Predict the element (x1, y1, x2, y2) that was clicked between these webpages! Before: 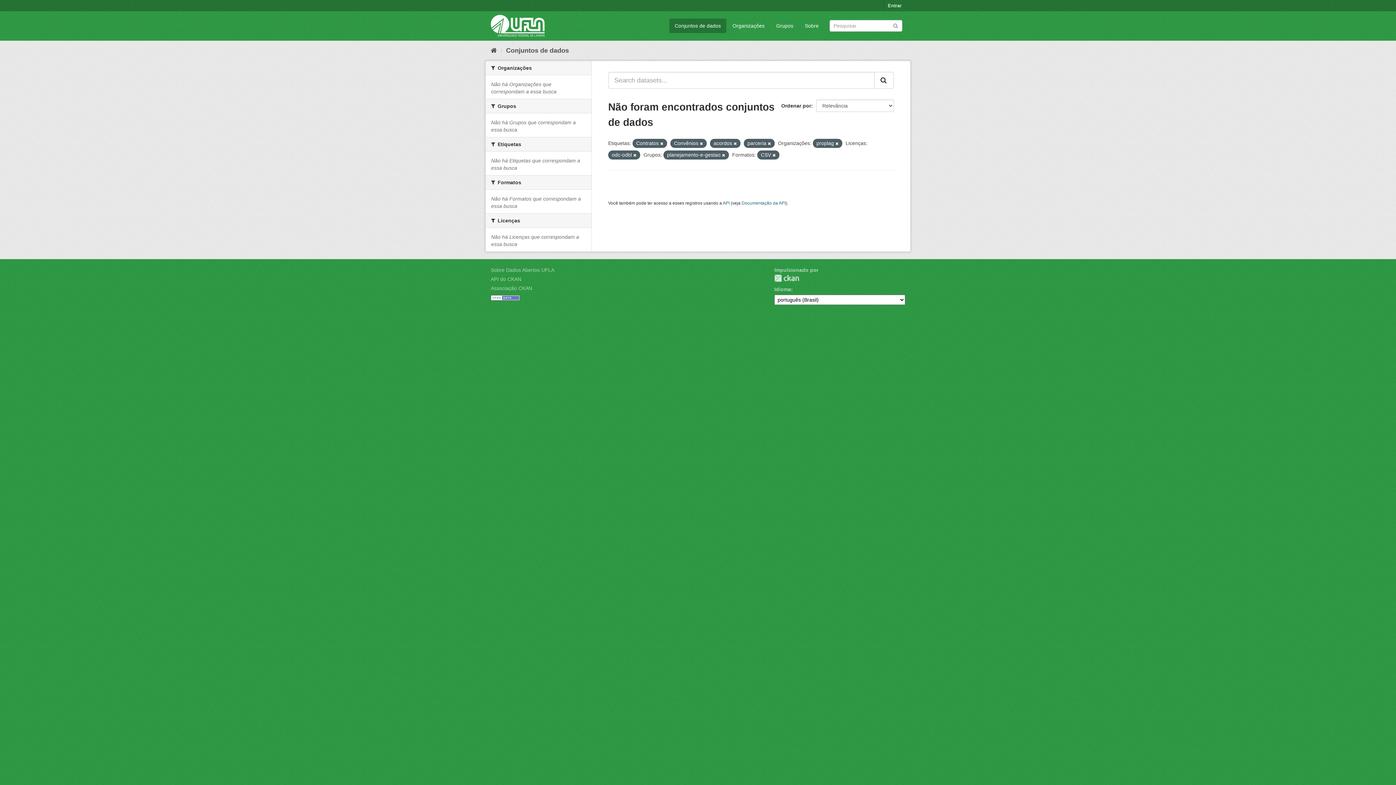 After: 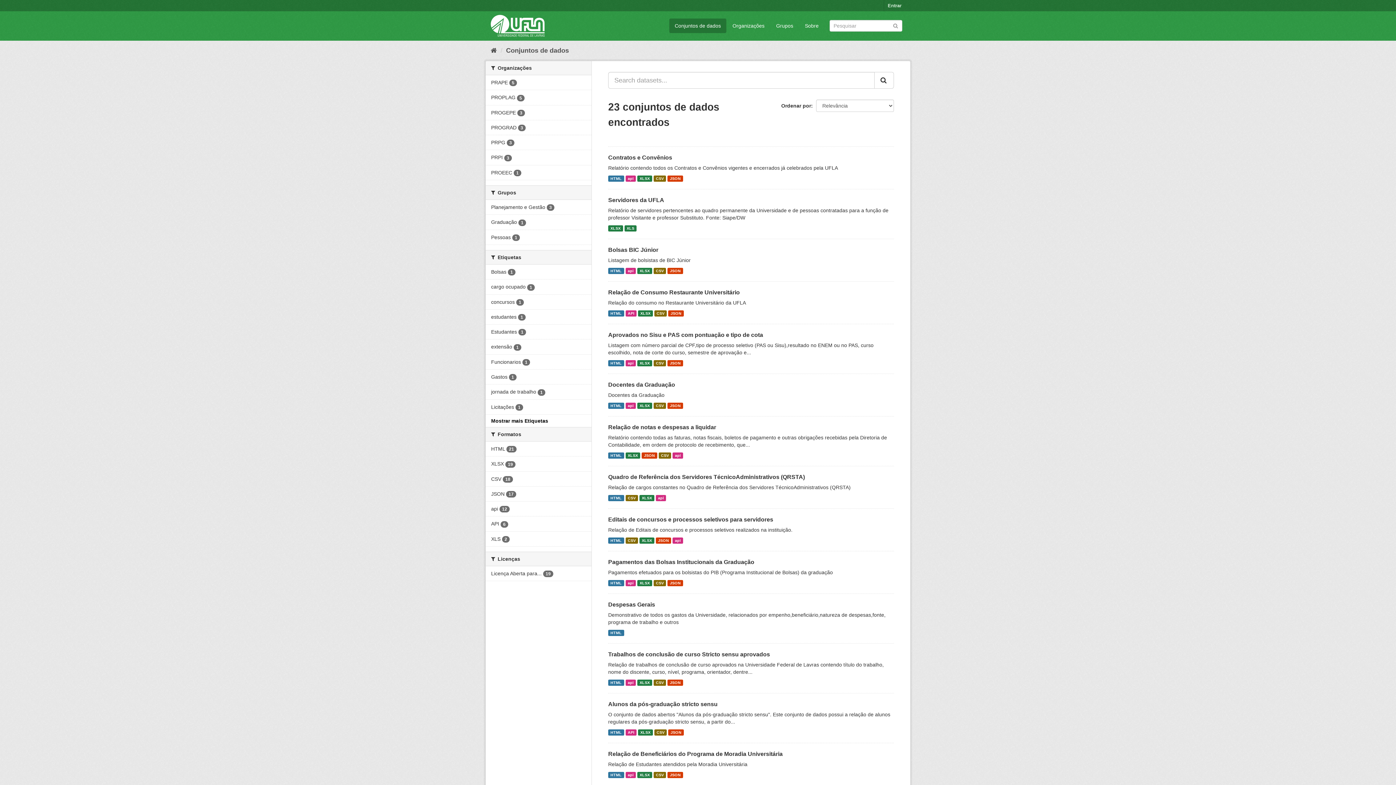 Action: bbox: (669, 18, 726, 33) label: Conjuntos de dados